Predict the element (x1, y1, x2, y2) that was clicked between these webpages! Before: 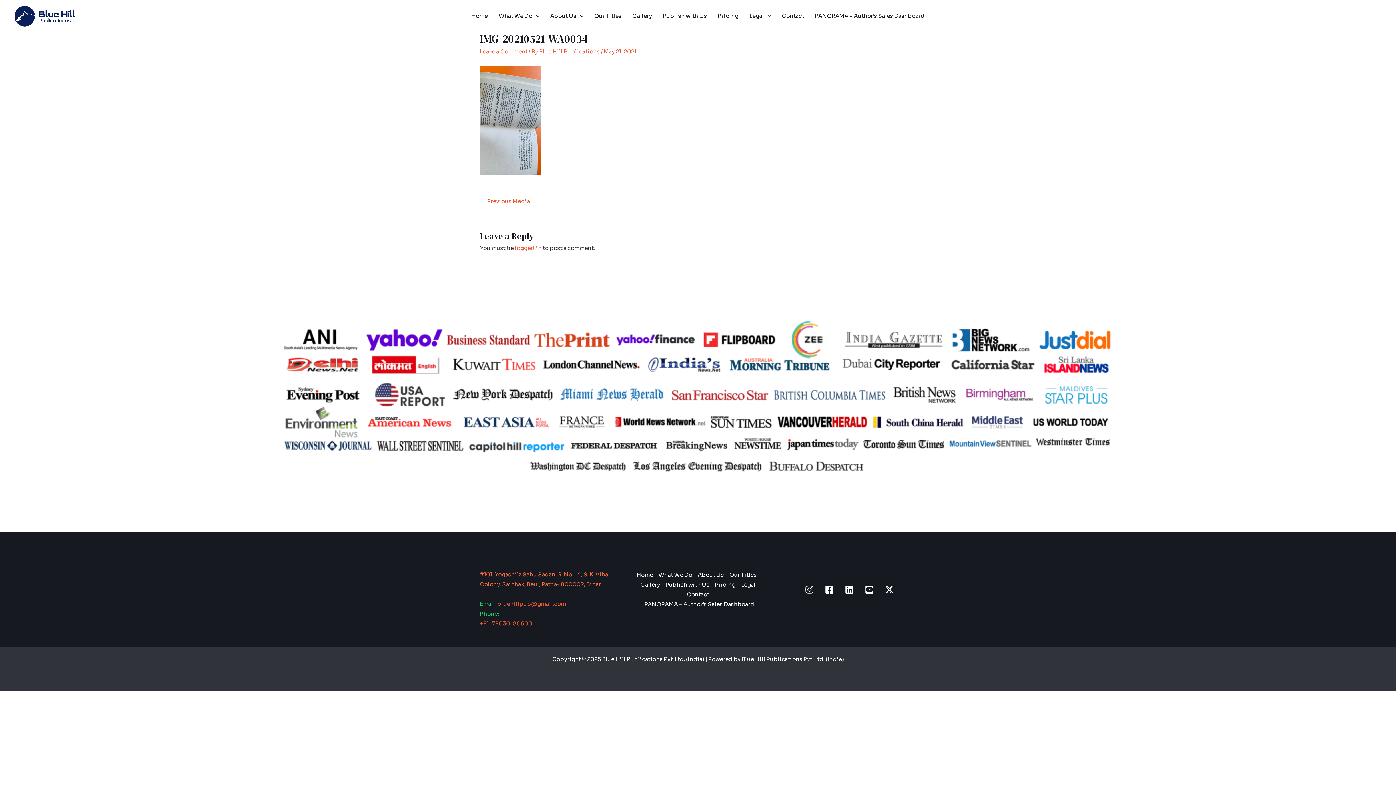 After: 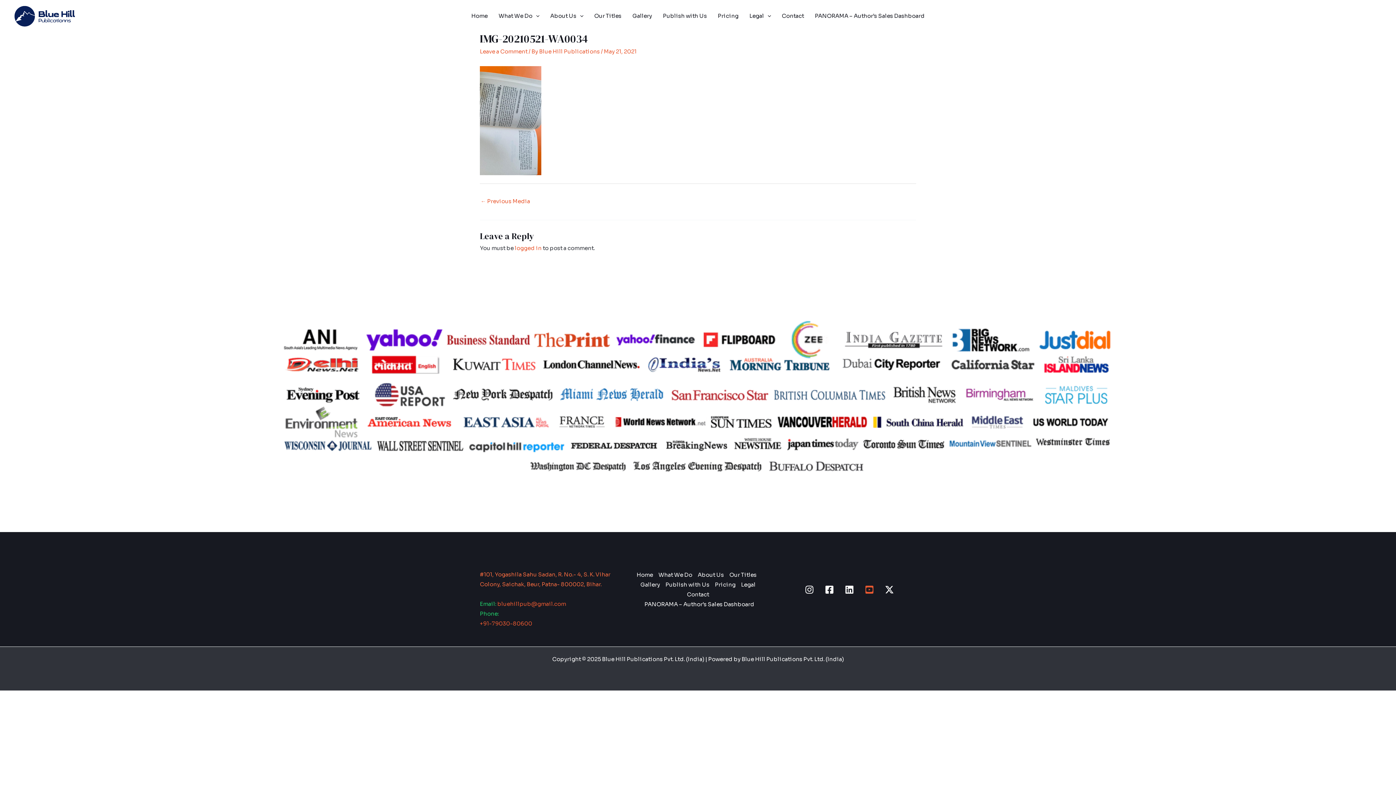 Action: label: YouTube bbox: (865, 585, 874, 594)